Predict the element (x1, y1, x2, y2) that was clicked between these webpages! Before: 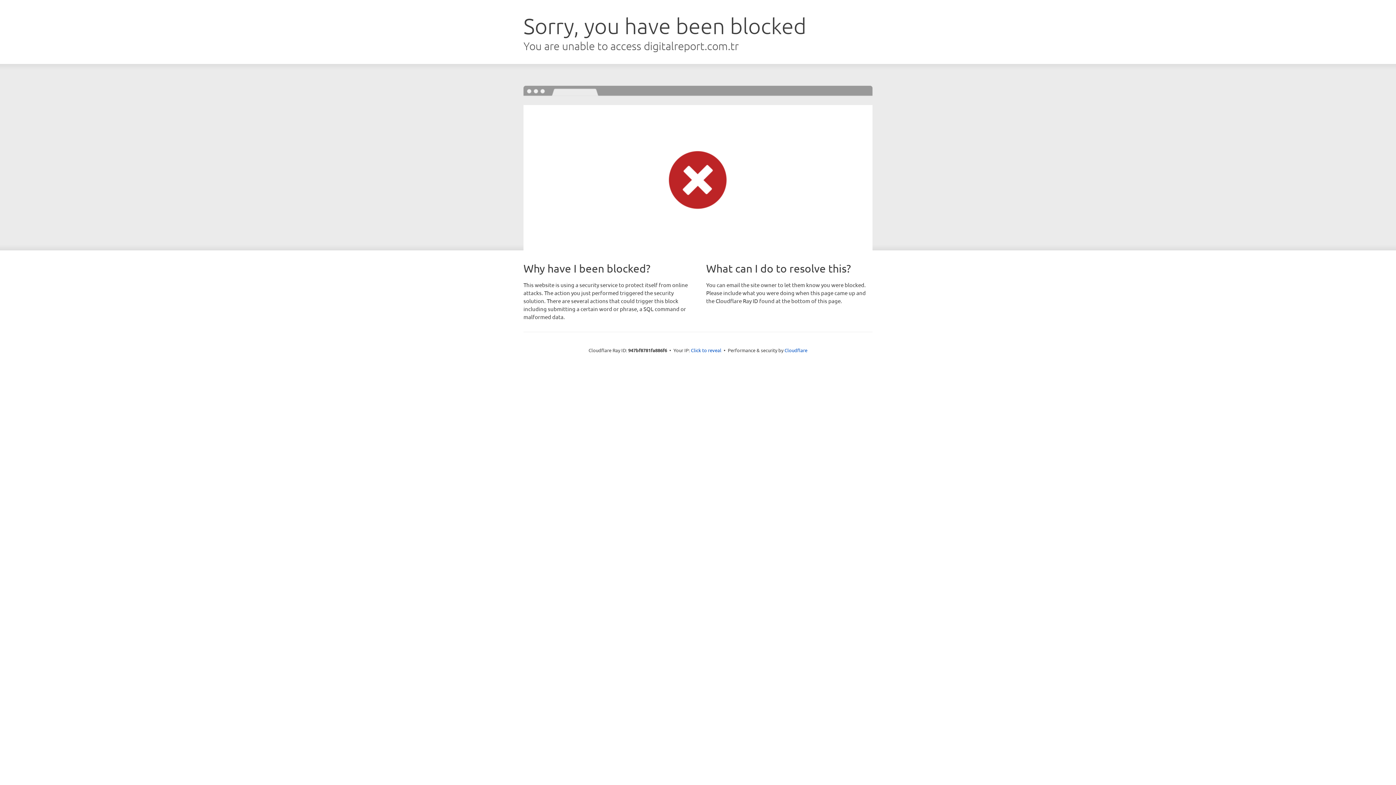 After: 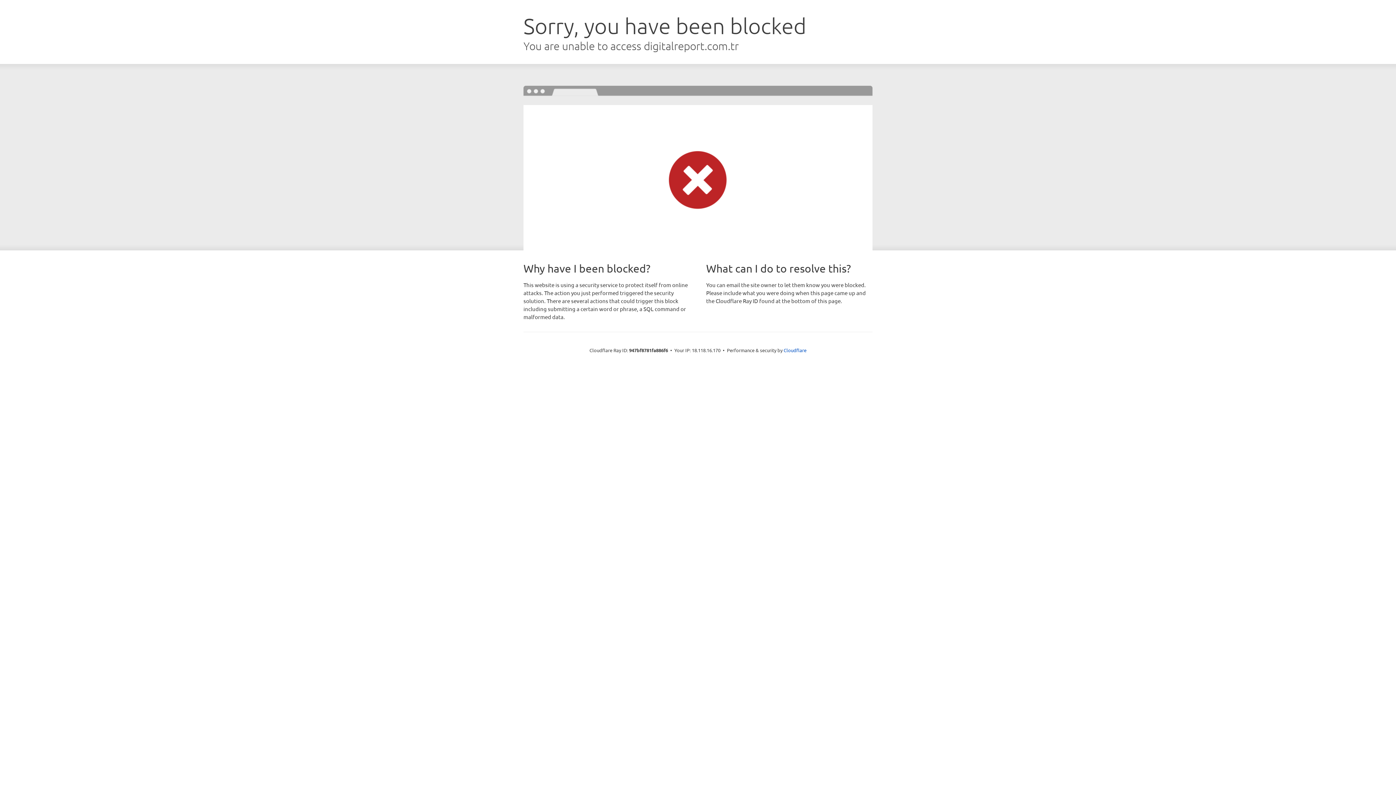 Action: bbox: (691, 346, 721, 353) label: Click to reveal